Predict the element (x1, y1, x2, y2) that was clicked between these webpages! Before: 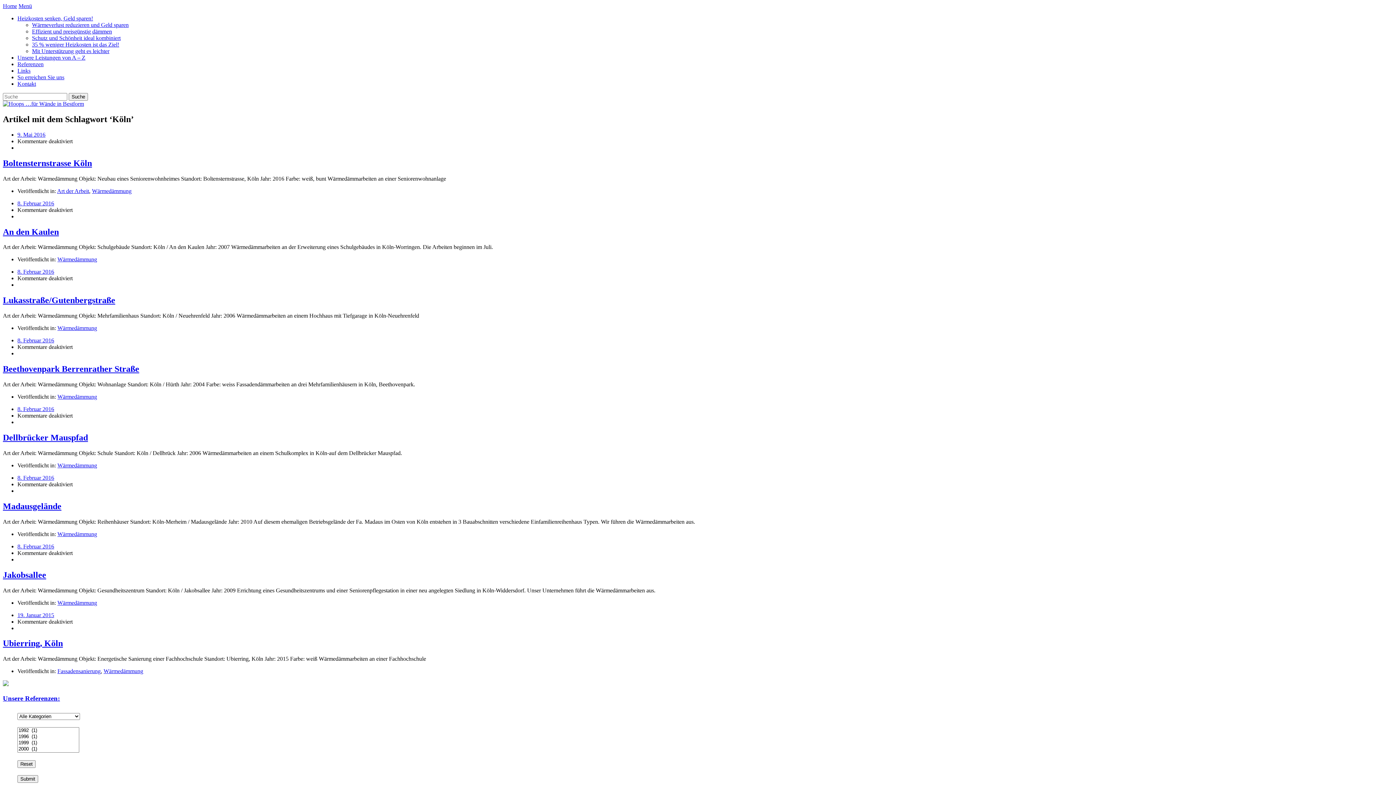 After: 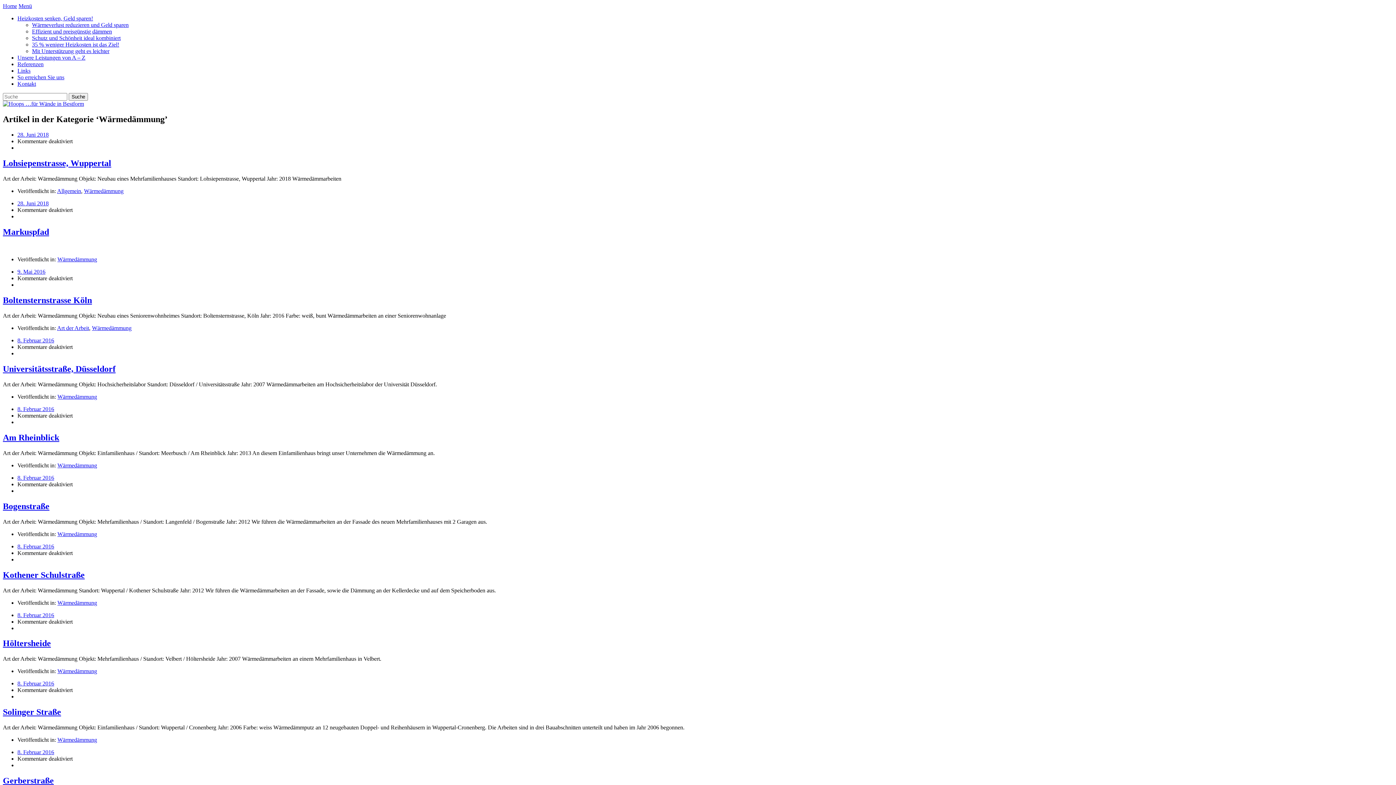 Action: label: Wärmedämmung bbox: (57, 531, 97, 537)